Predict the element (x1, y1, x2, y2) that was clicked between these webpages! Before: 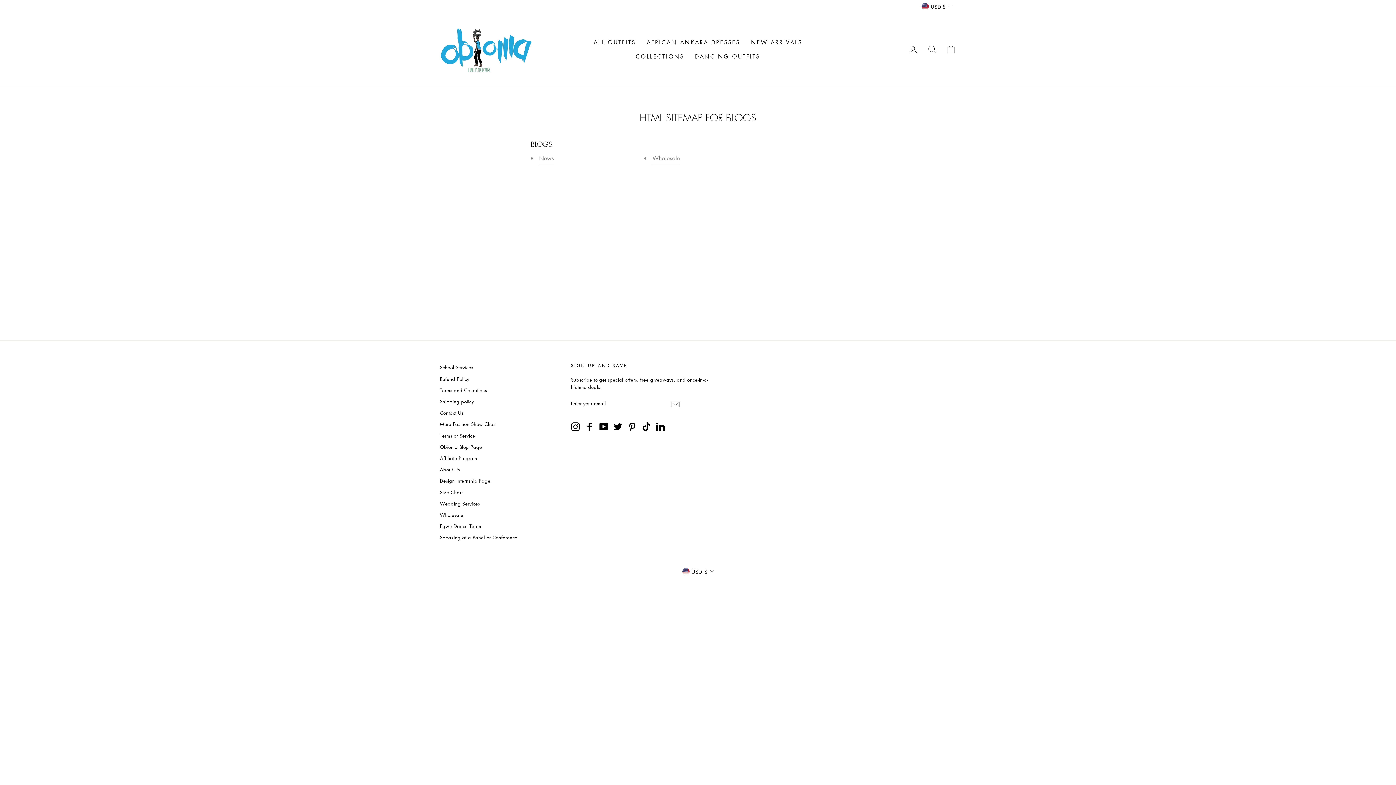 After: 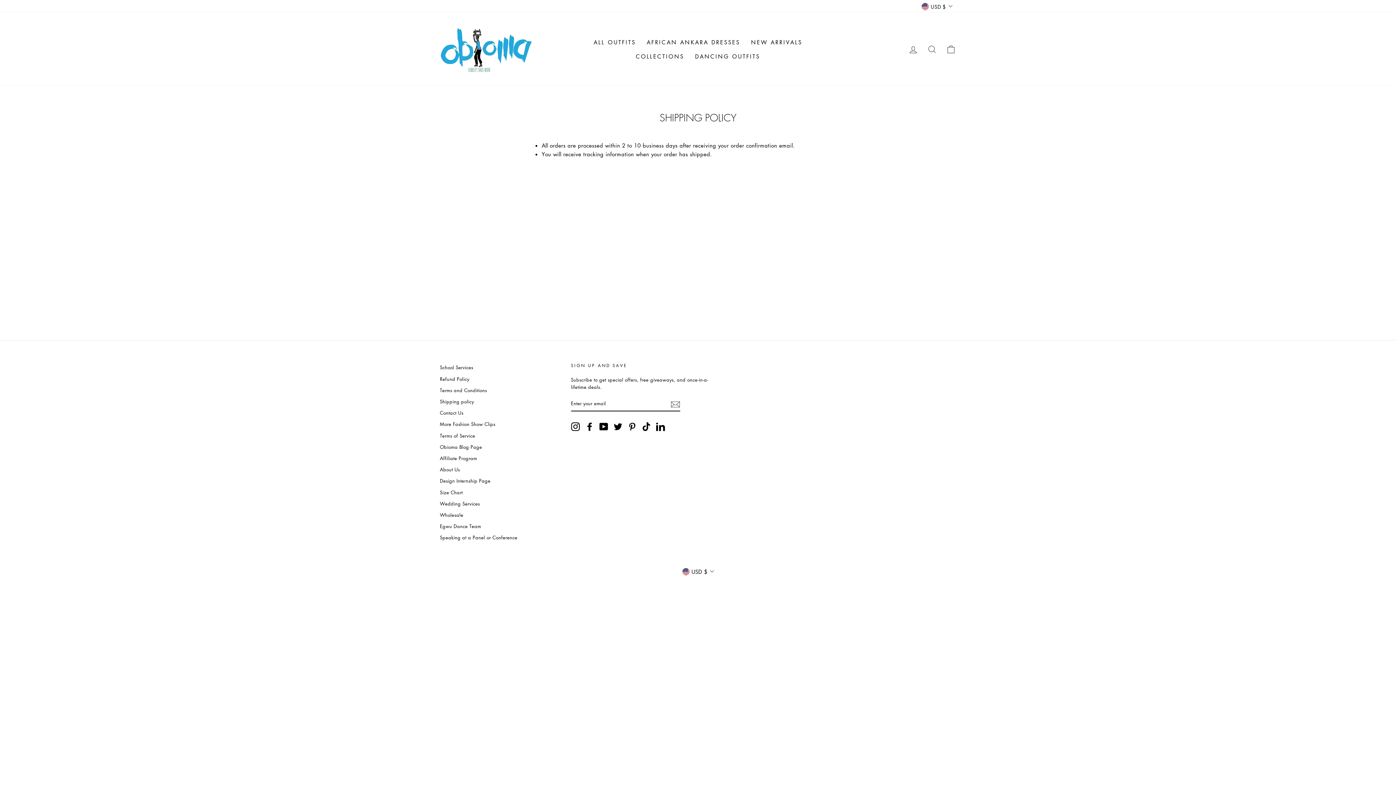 Action: bbox: (440, 396, 474, 406) label: Shipping policy